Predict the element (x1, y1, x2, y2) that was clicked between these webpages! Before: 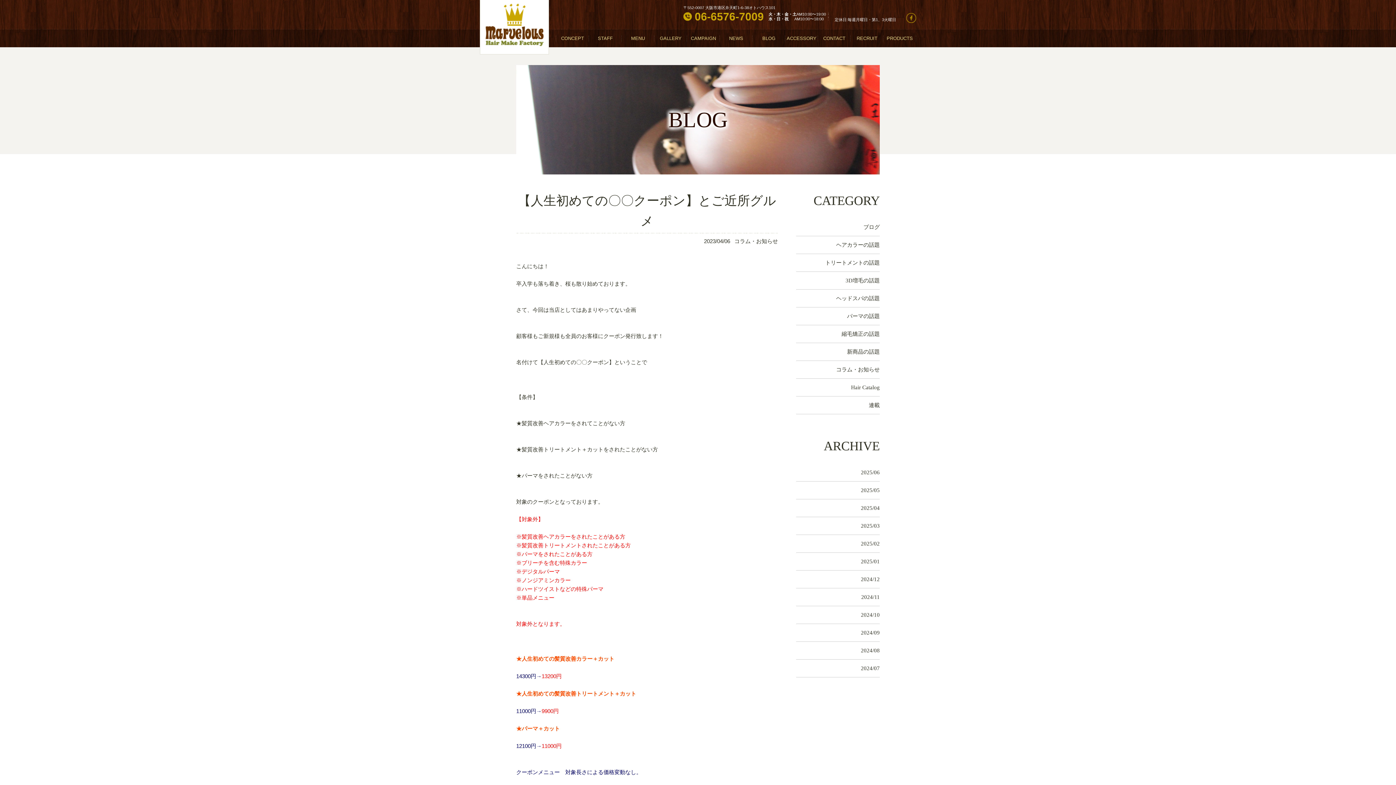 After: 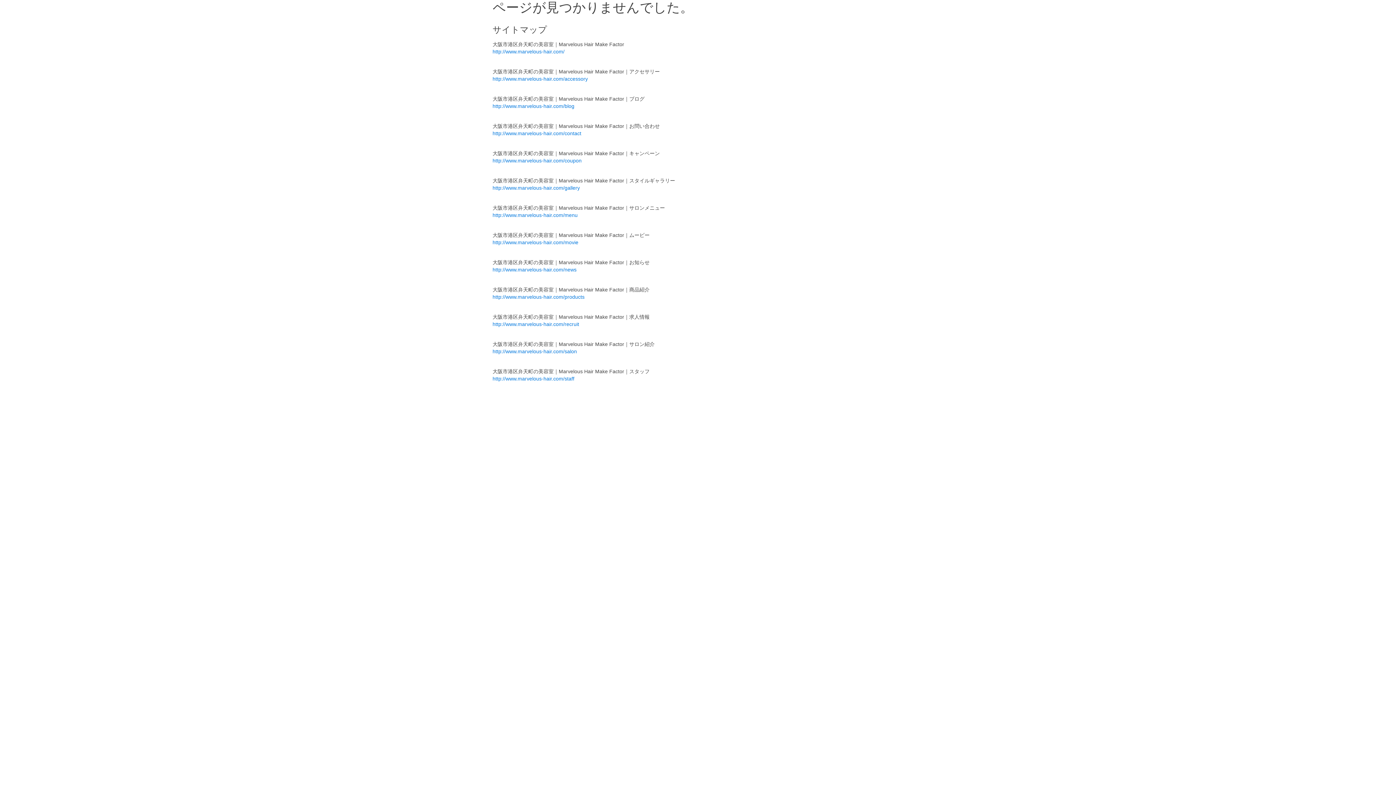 Action: label: 2025/01 bbox: (796, 553, 880, 570)